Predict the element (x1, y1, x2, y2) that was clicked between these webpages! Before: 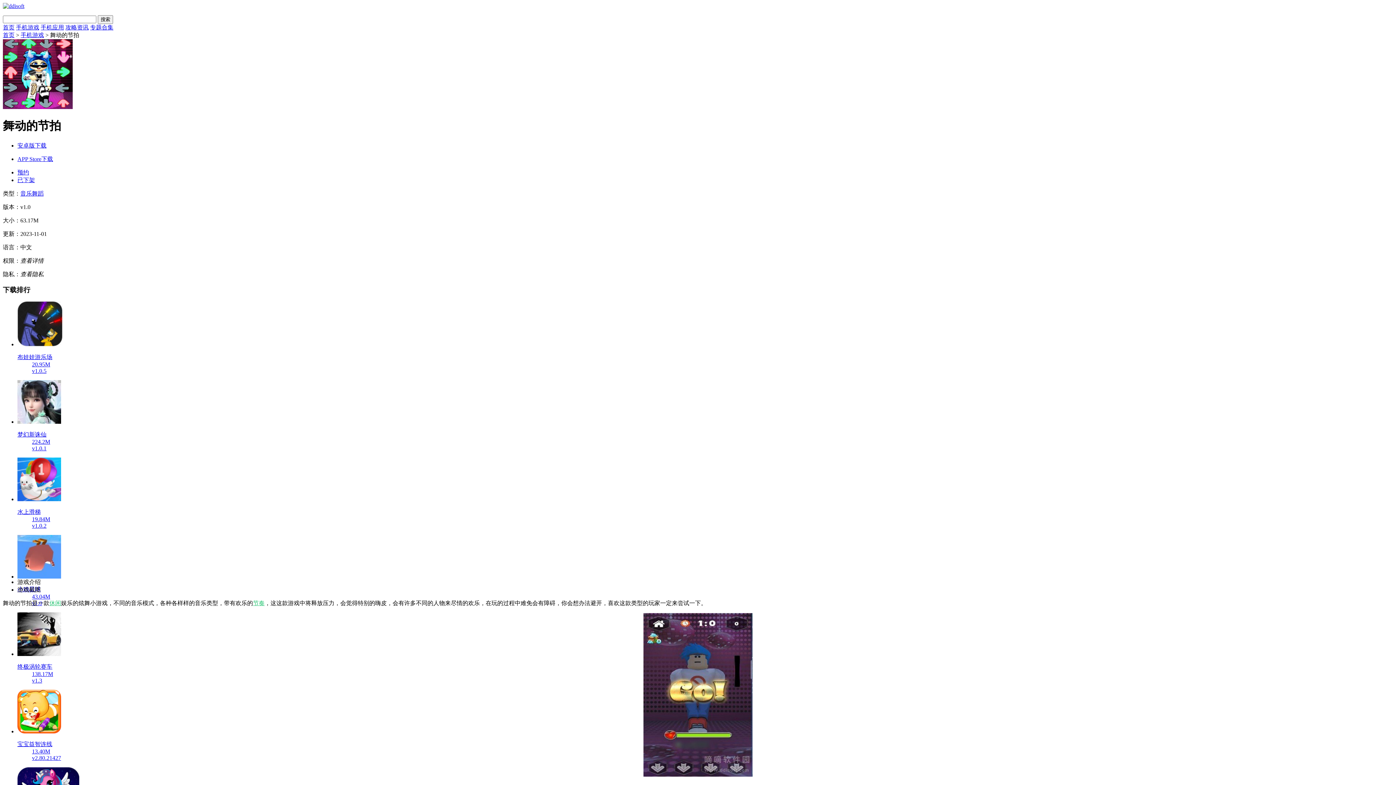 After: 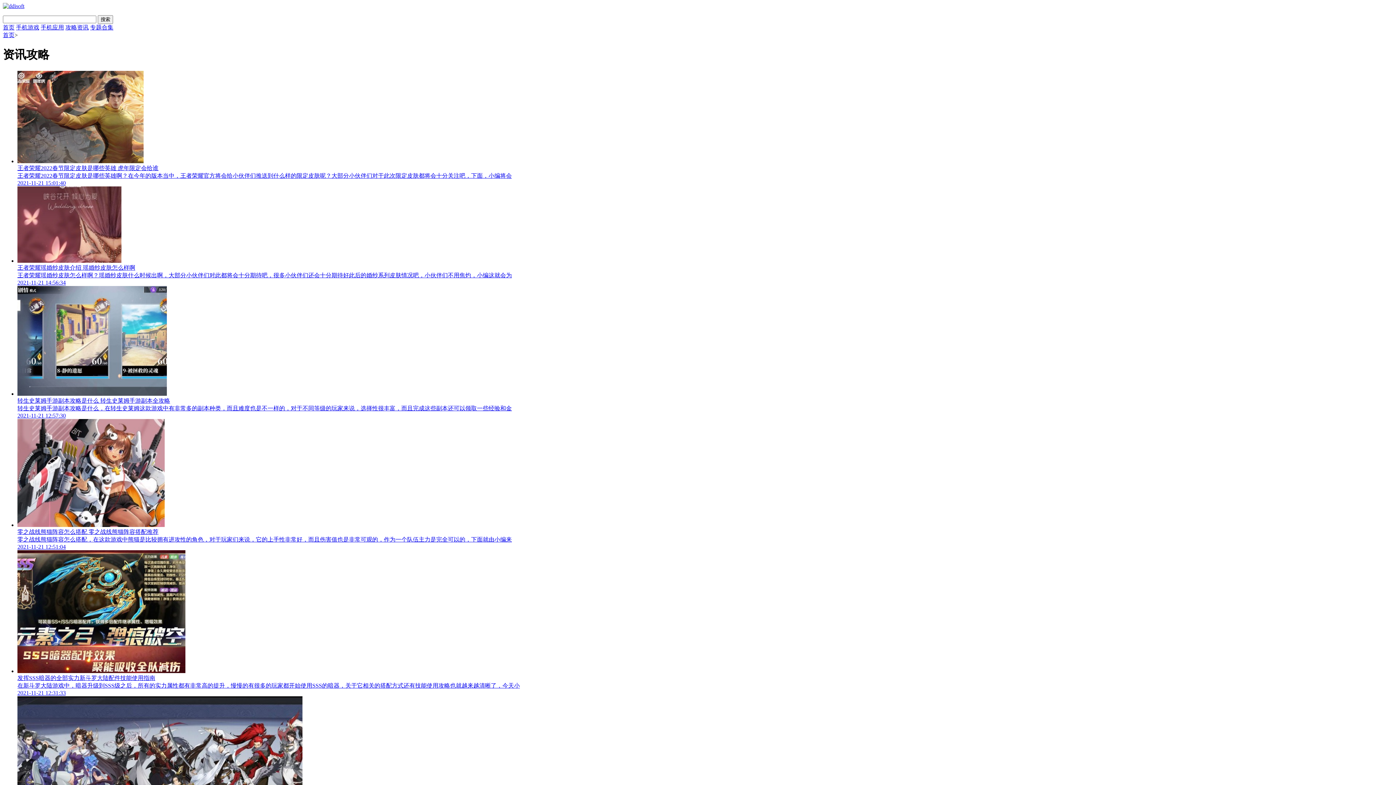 Action: bbox: (65, 24, 88, 30) label: 攻略资讯